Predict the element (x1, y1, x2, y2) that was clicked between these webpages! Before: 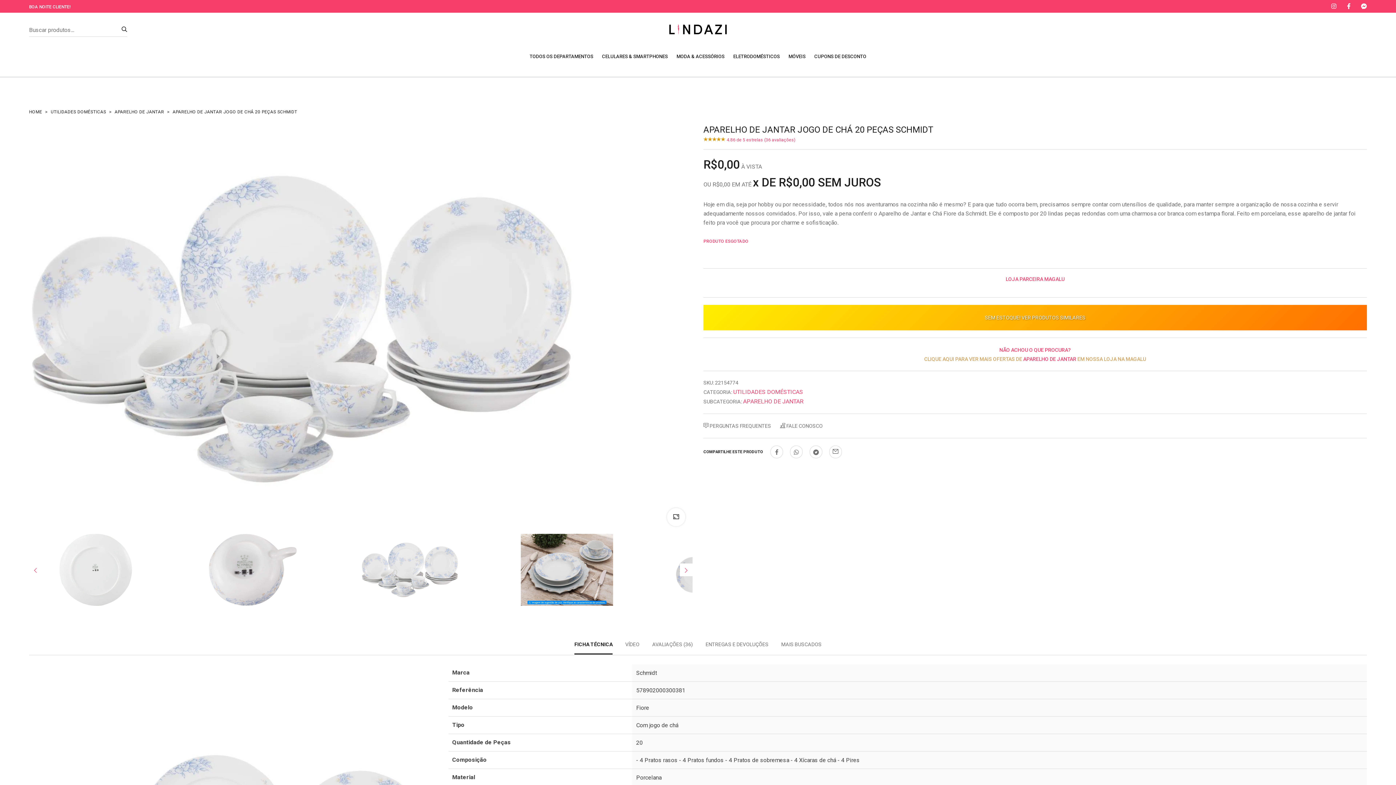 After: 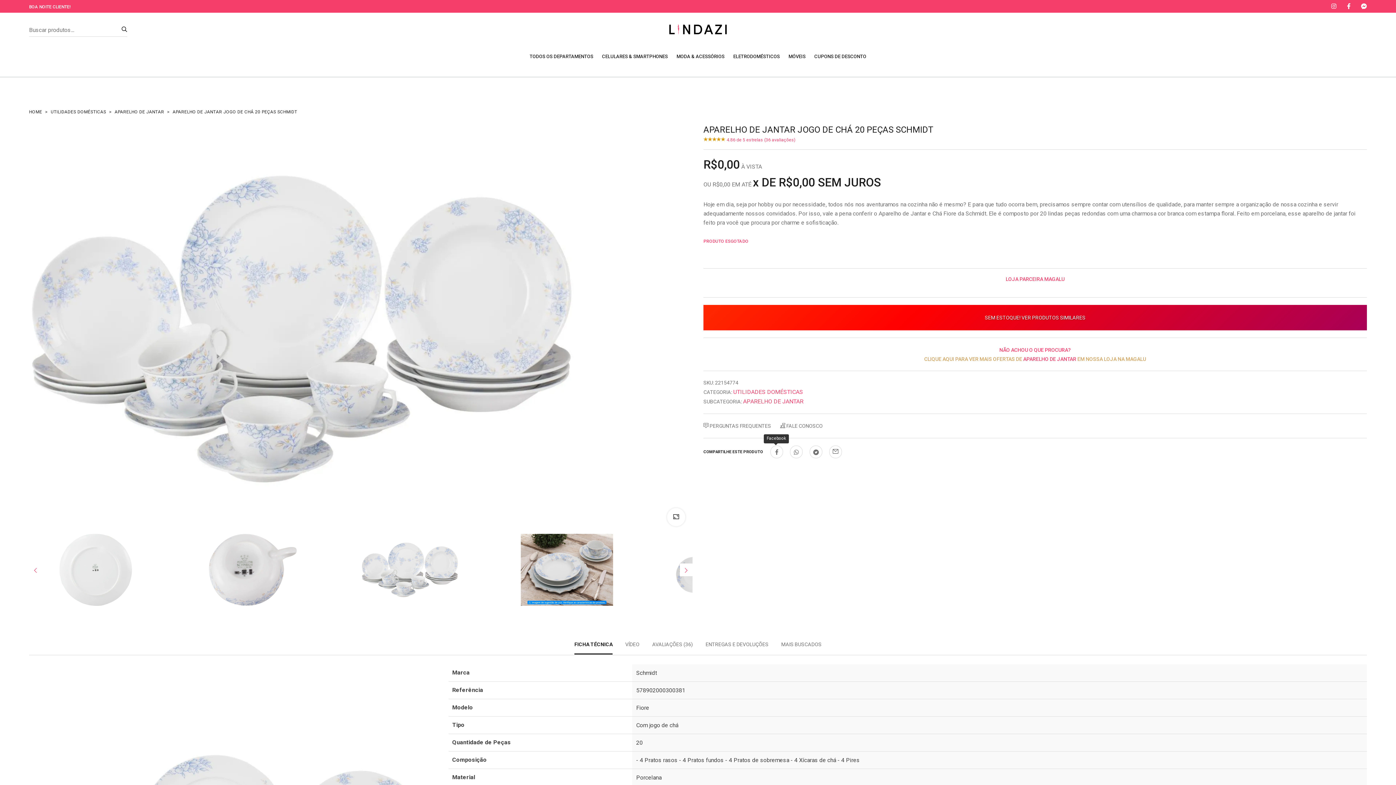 Action: bbox: (770, 445, 783, 458)